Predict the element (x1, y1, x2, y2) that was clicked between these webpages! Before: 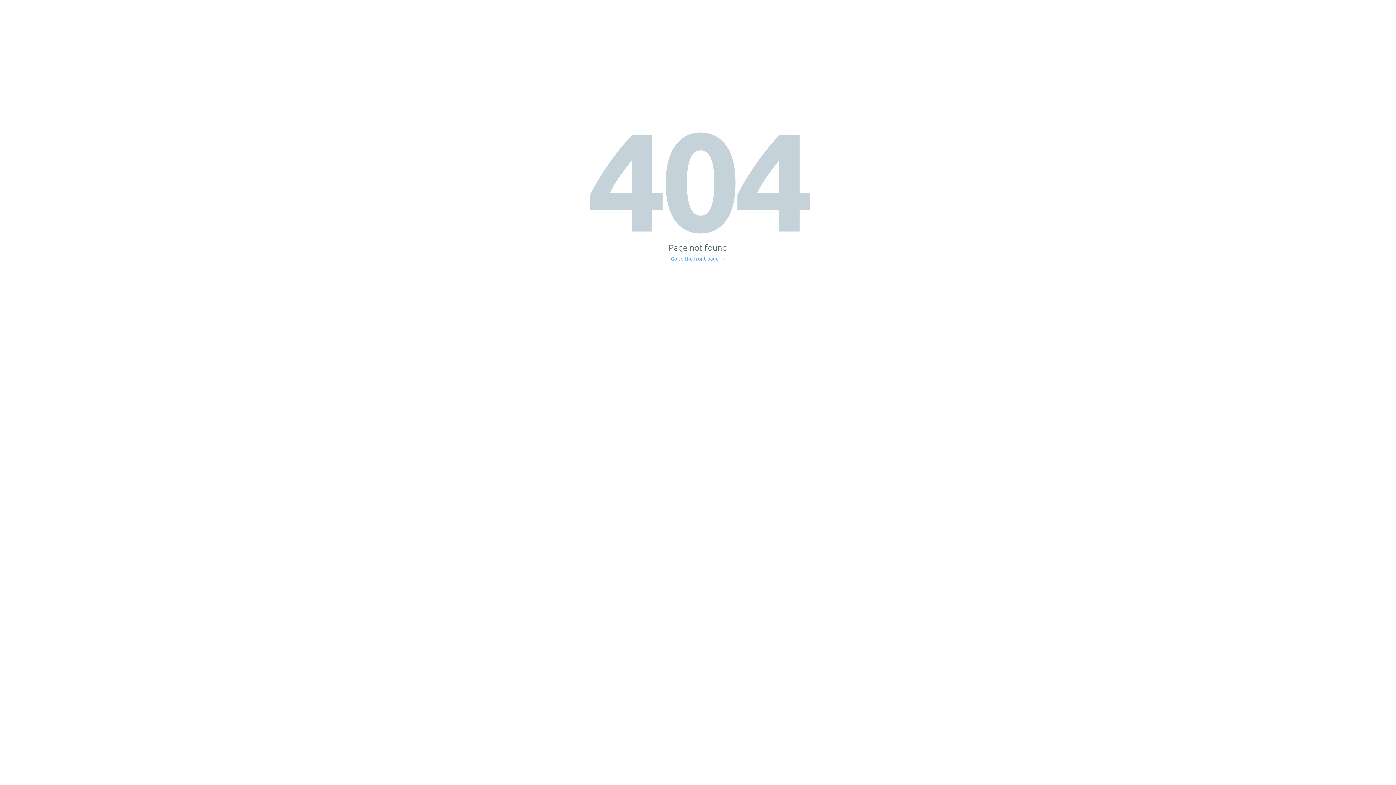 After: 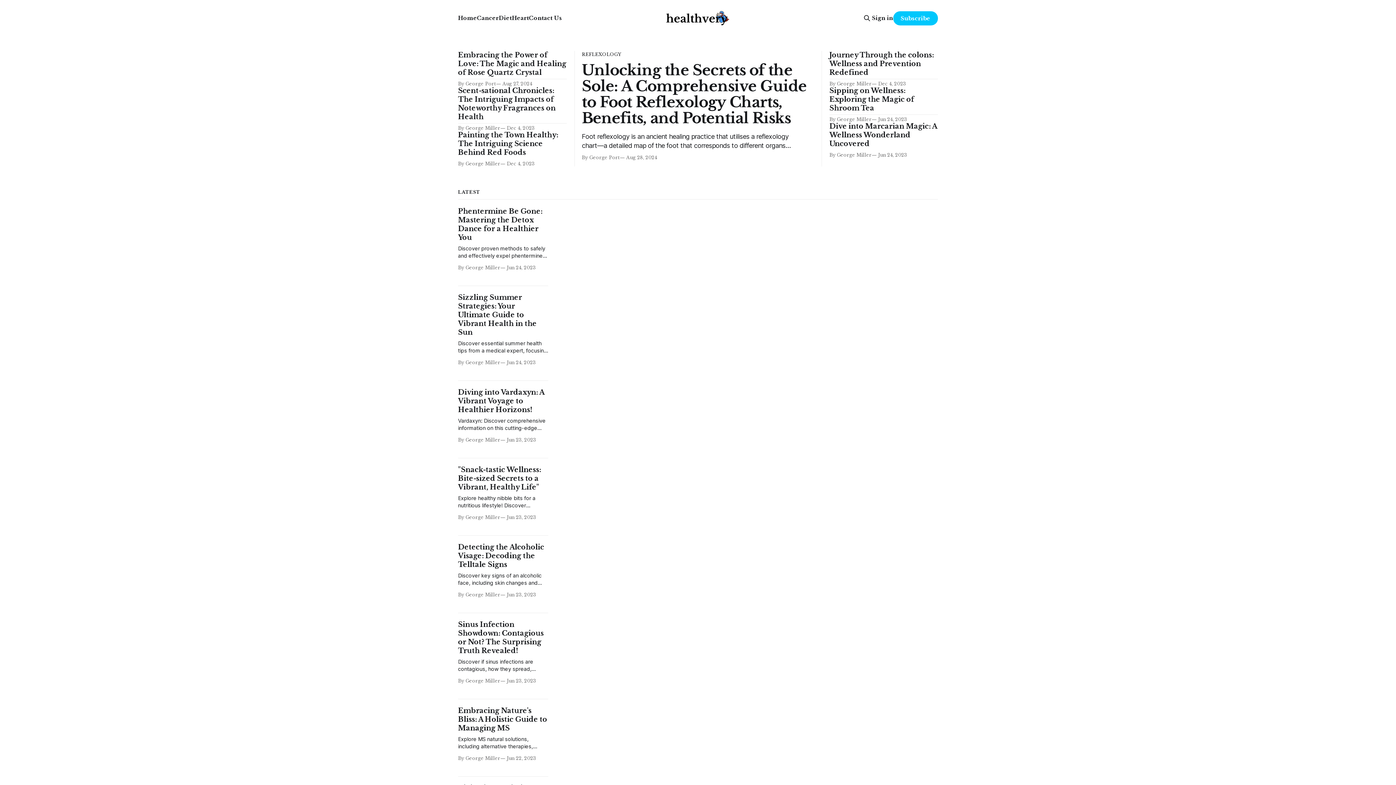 Action: label: Go to the front page → bbox: (671, 256, 725, 261)